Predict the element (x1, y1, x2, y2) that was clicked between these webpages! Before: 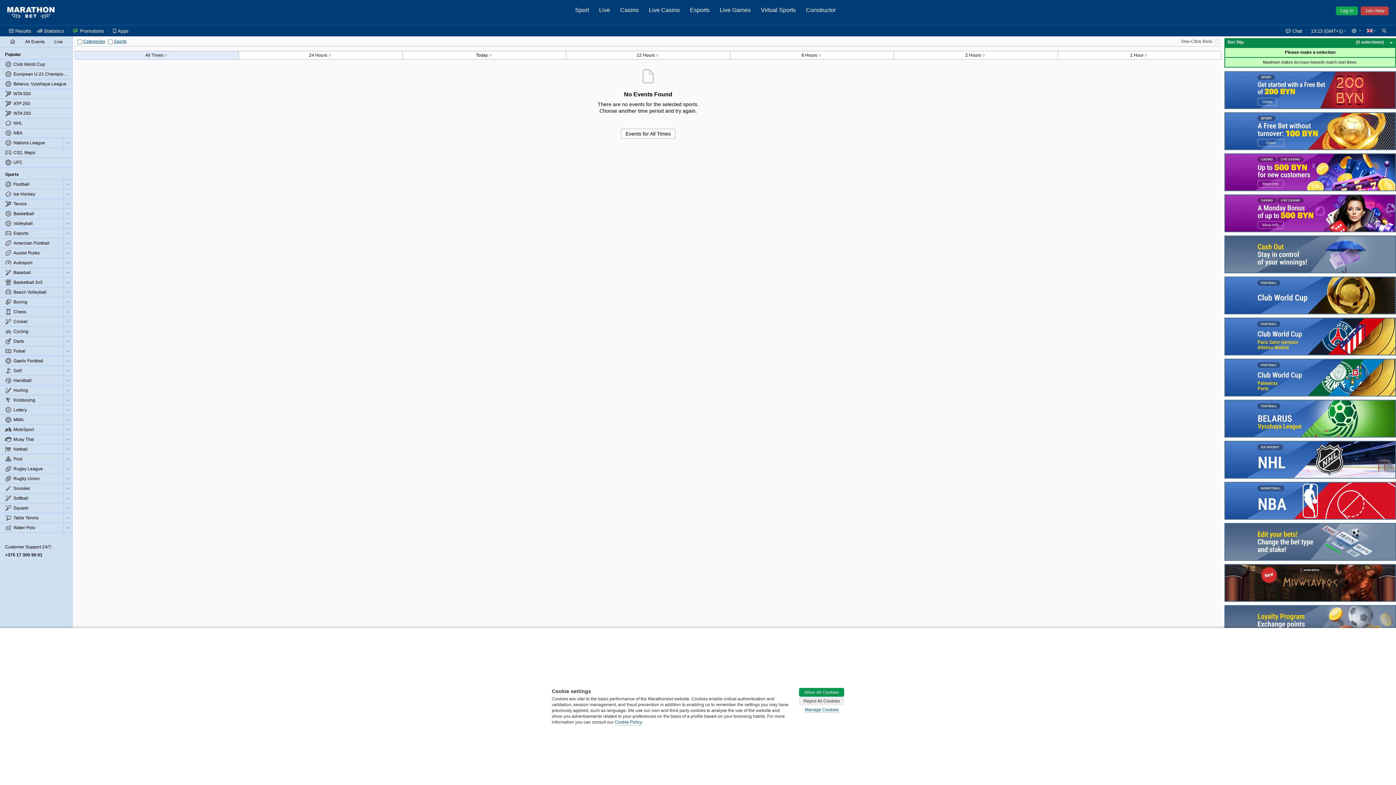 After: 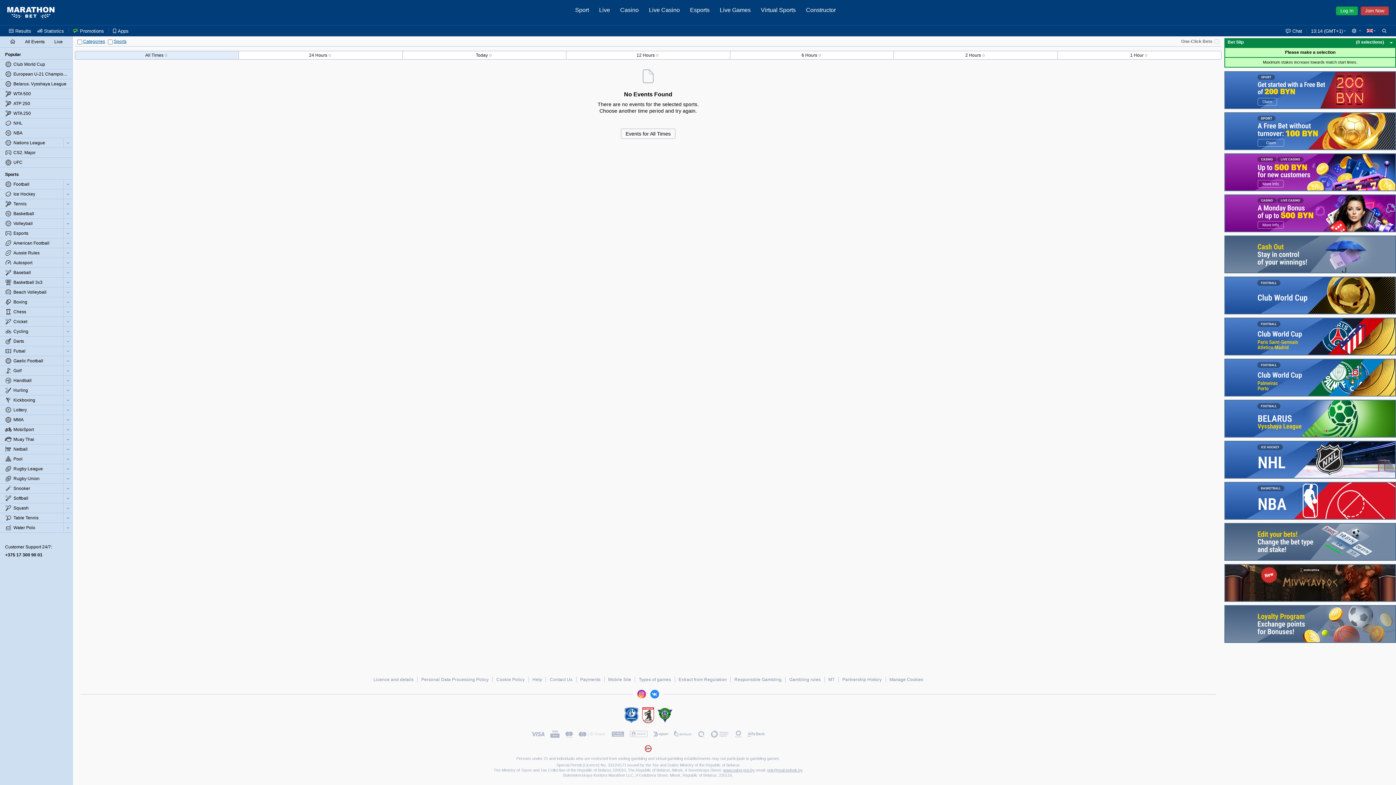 Action: label: Reject All Cookies bbox: (799, 697, 844, 705)